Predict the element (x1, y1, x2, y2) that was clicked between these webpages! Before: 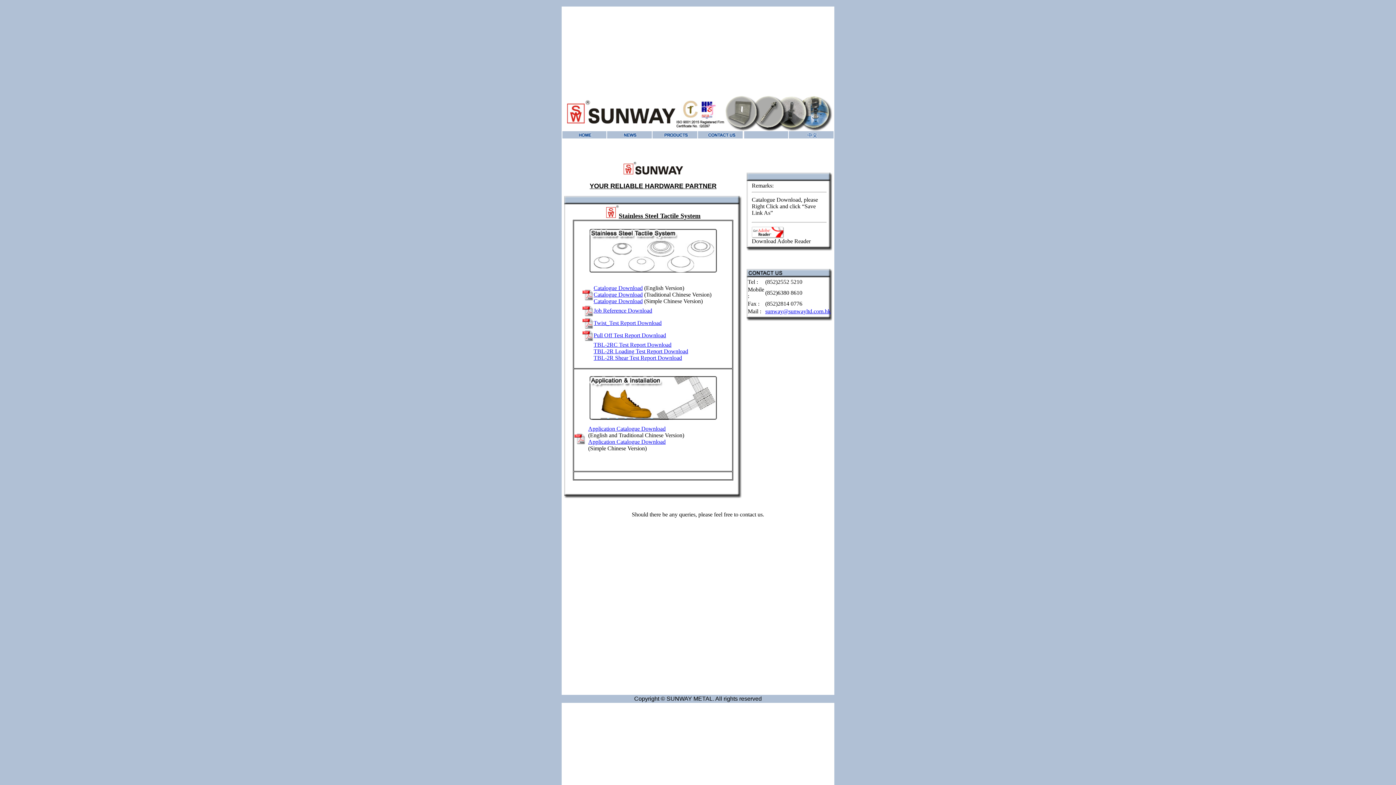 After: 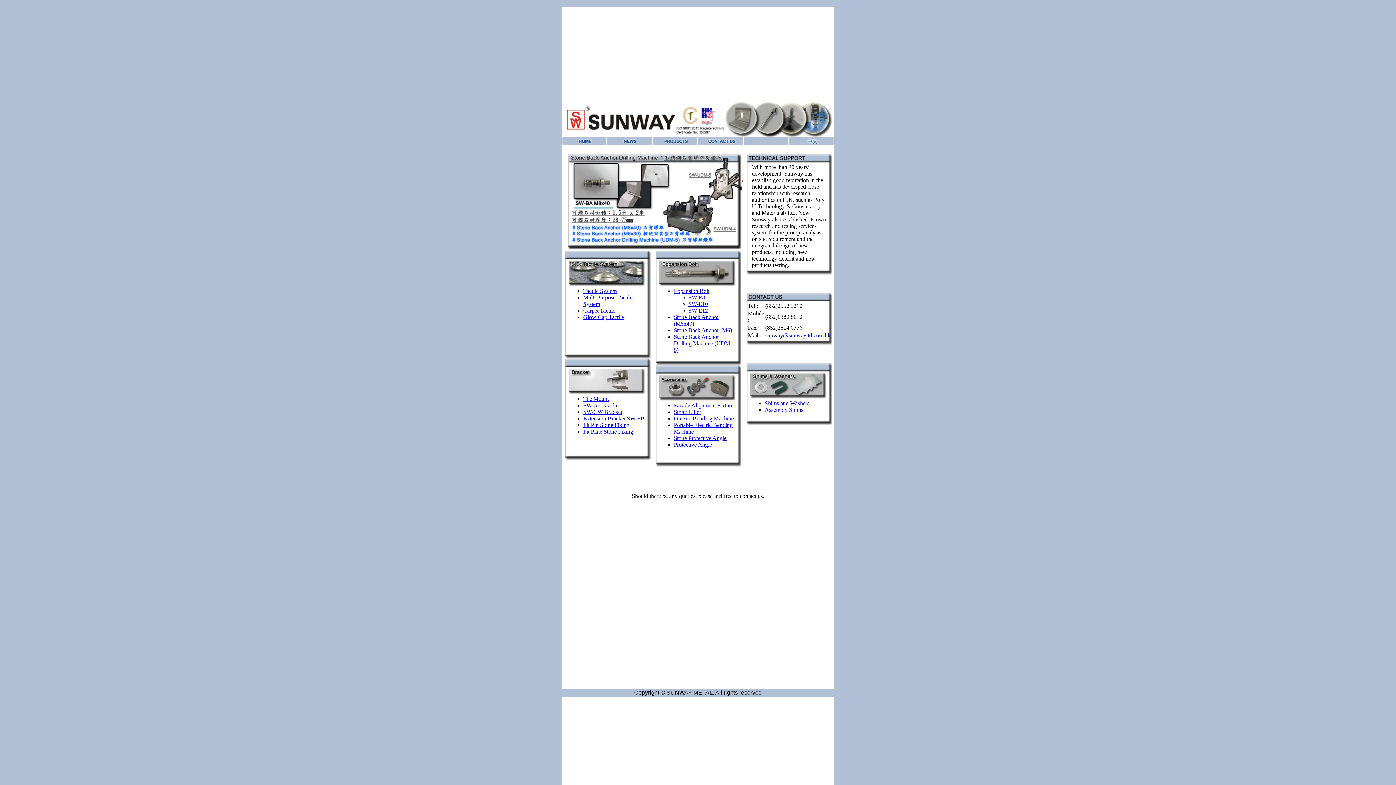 Action: bbox: (652, 133, 698, 139)